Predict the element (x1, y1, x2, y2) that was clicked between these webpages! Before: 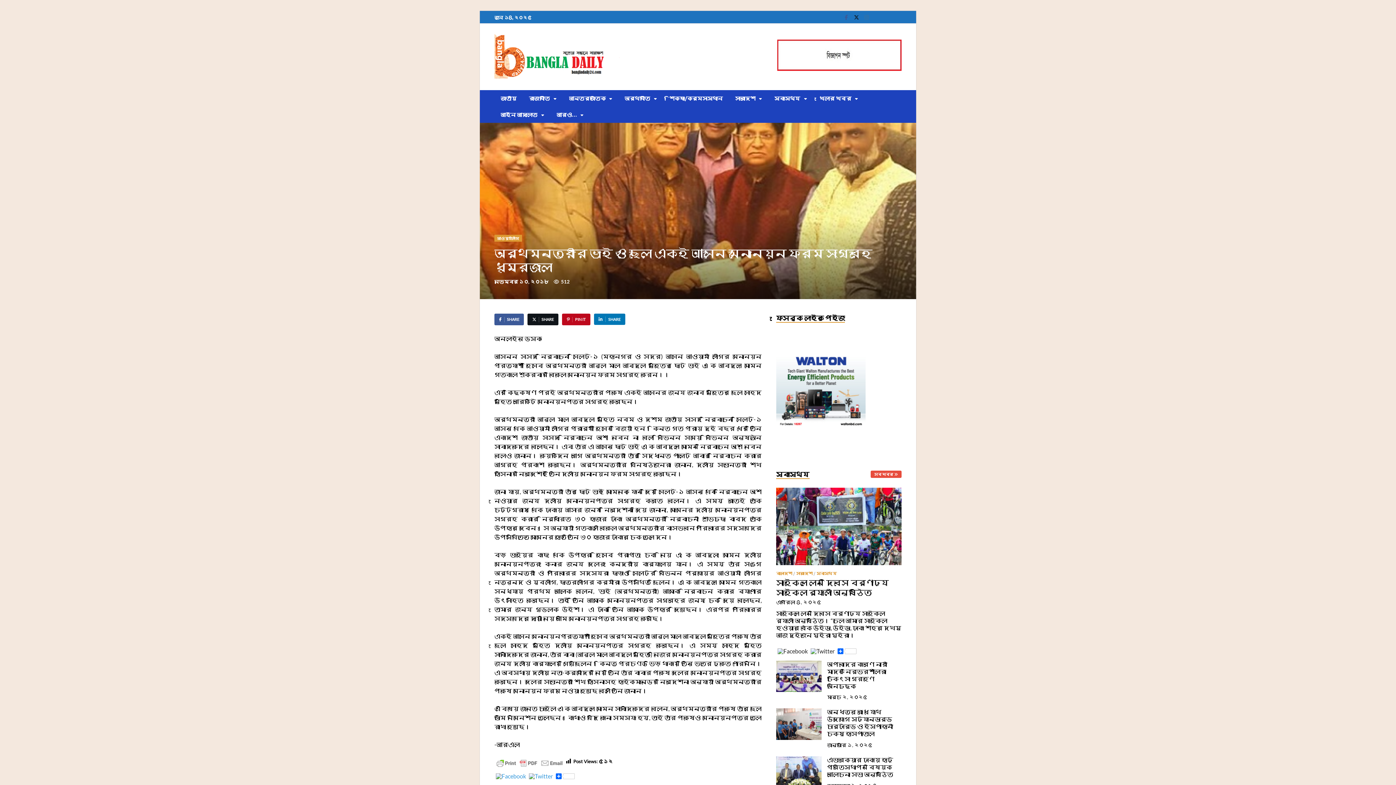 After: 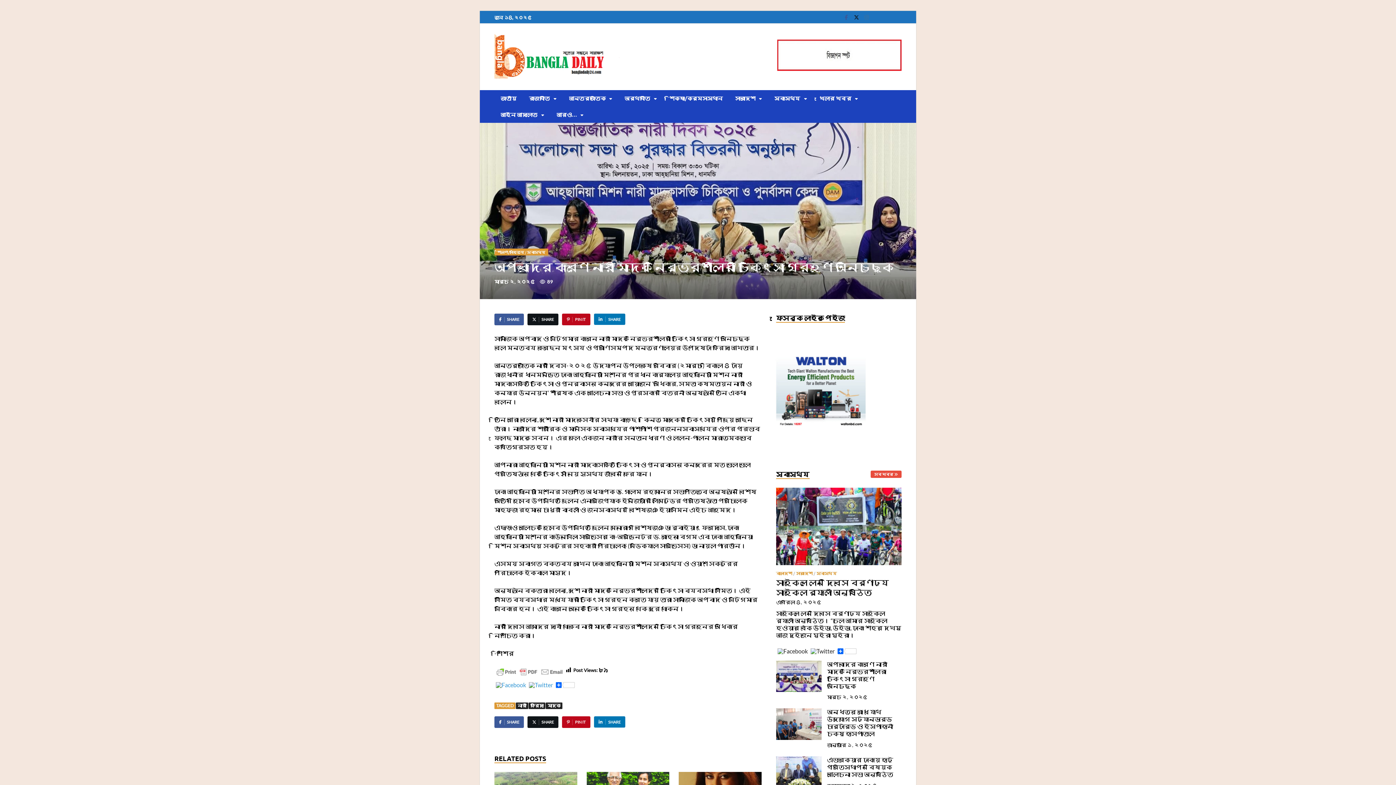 Action: bbox: (827, 660, 887, 689) label: অপবাদের কারণে নারী মাদক নির্ভরশীলরা চিকিৎসা গ্রহণে অনিচ্ছুক